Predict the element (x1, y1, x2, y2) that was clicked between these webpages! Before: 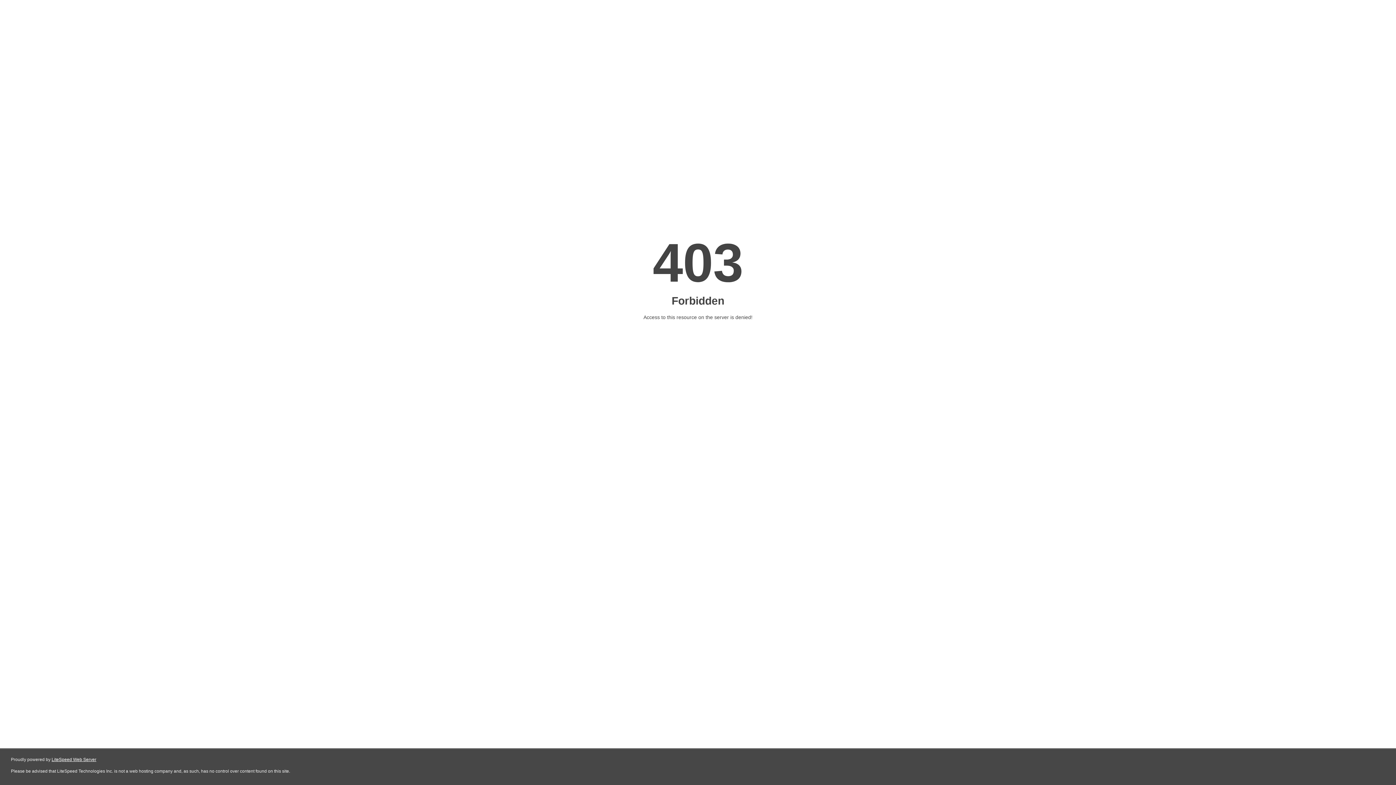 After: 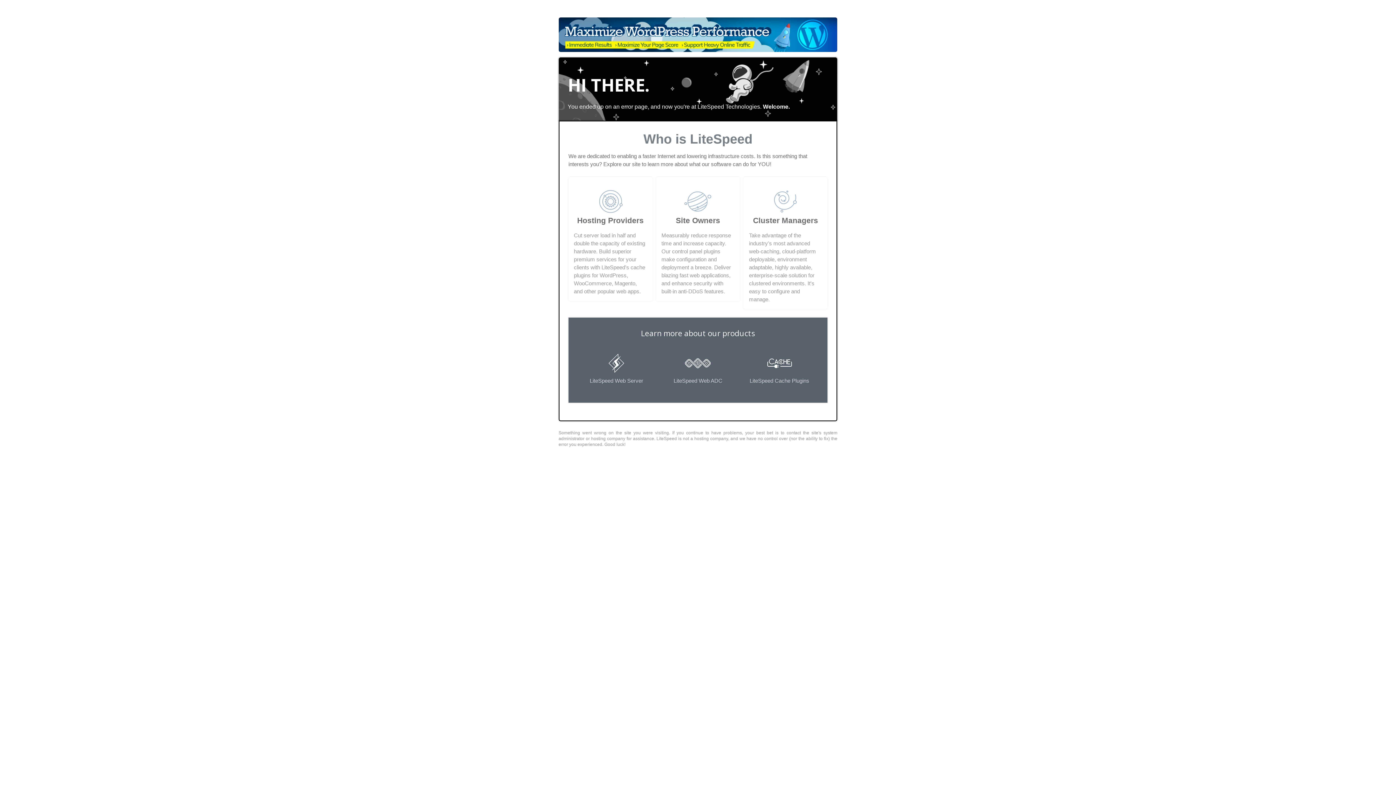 Action: label: LiteSpeed Web Server bbox: (51, 757, 96, 762)